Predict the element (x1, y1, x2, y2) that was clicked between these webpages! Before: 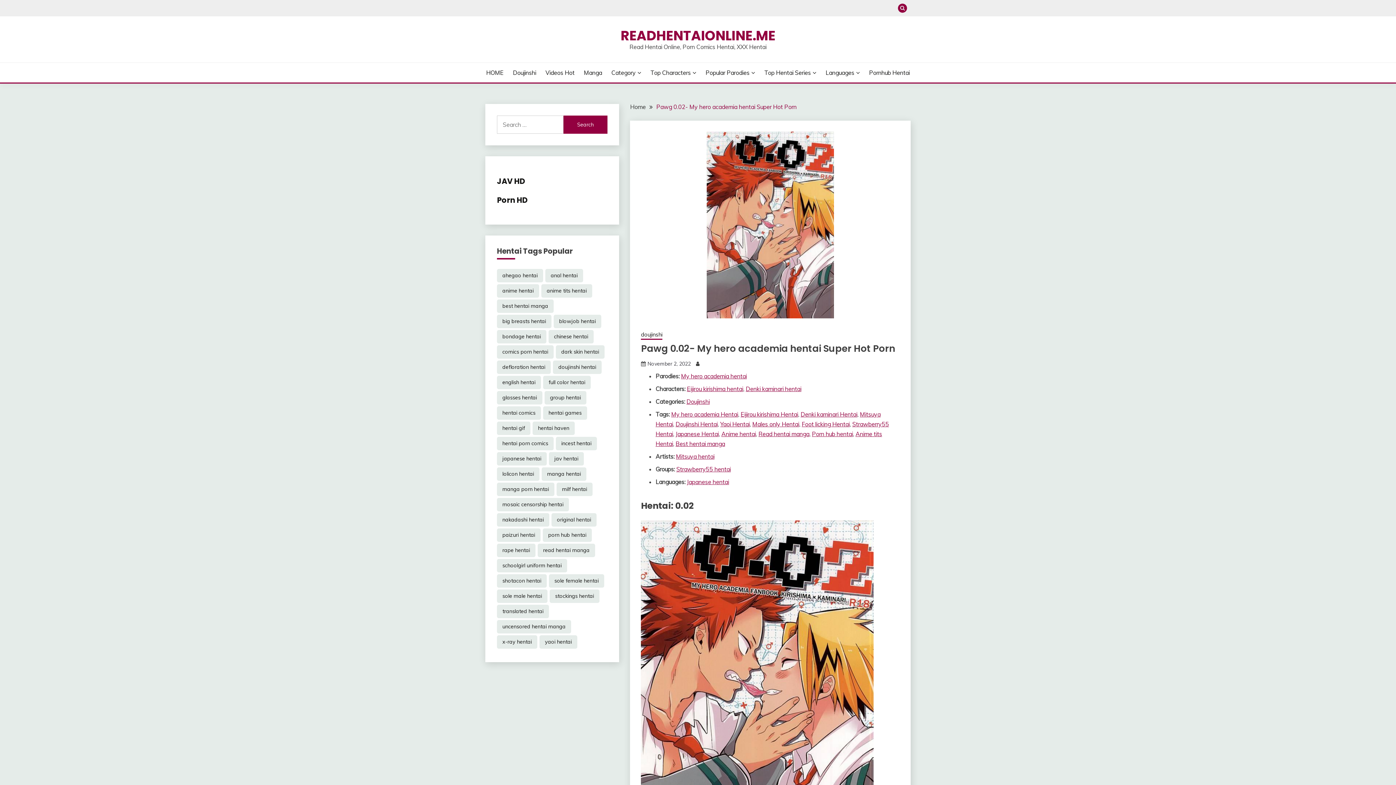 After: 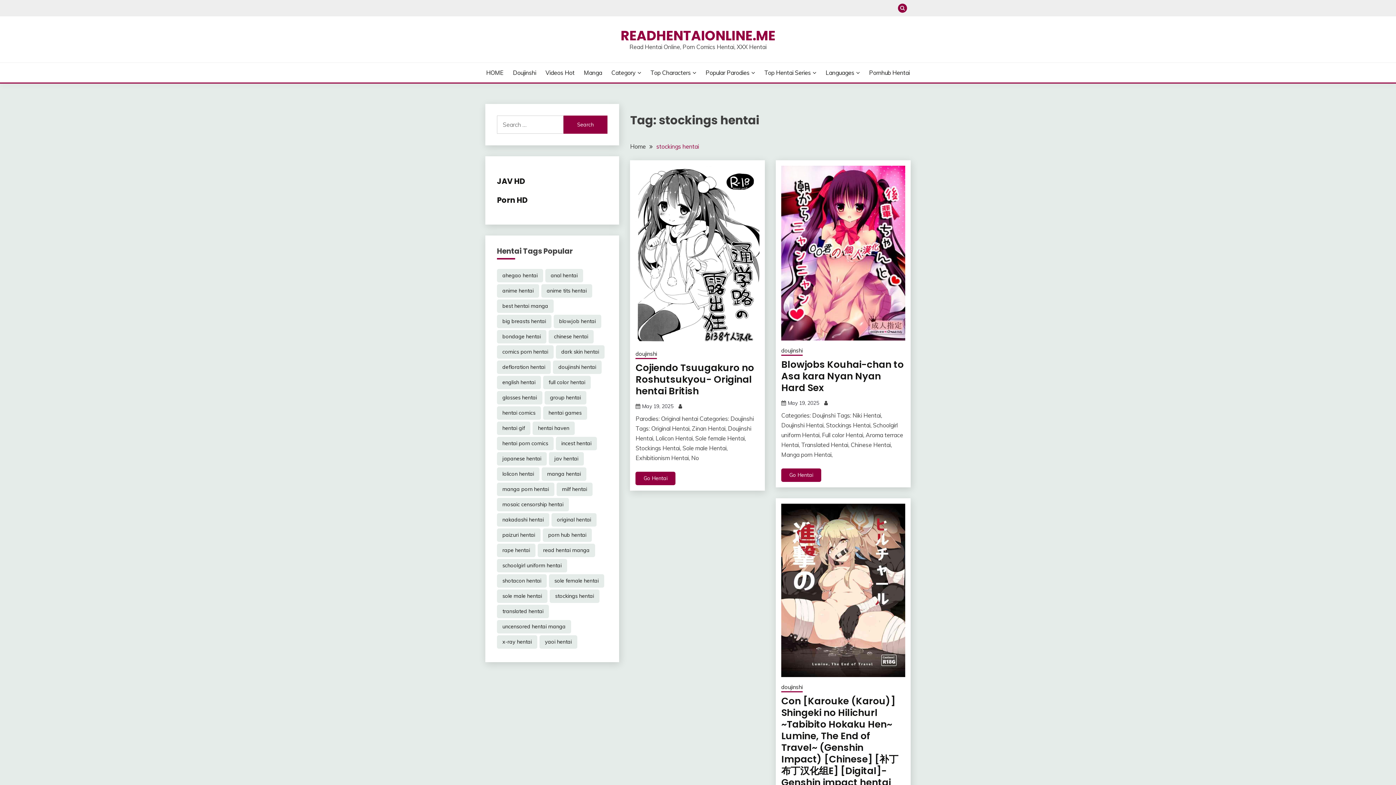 Action: bbox: (549, 589, 599, 603) label: stockings hentai (16,347 items)